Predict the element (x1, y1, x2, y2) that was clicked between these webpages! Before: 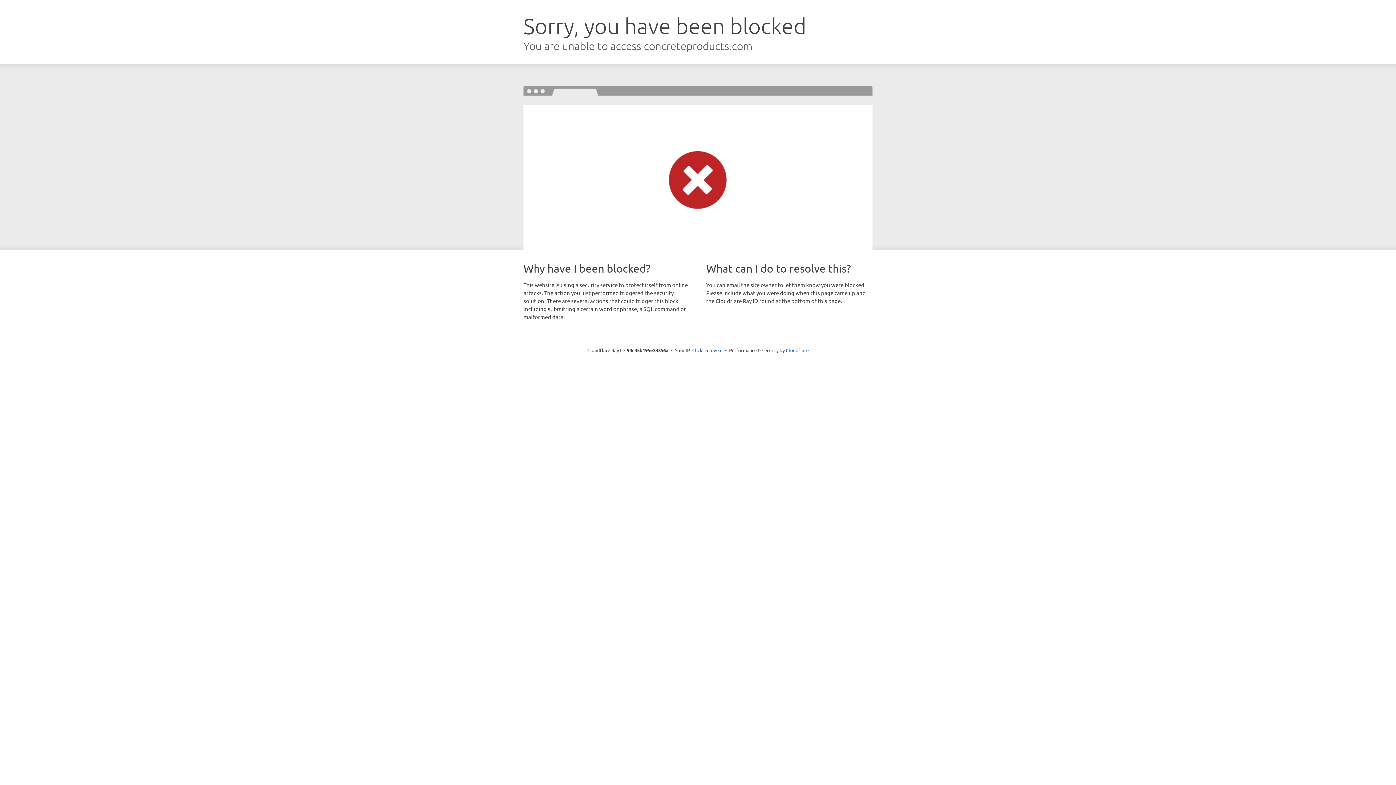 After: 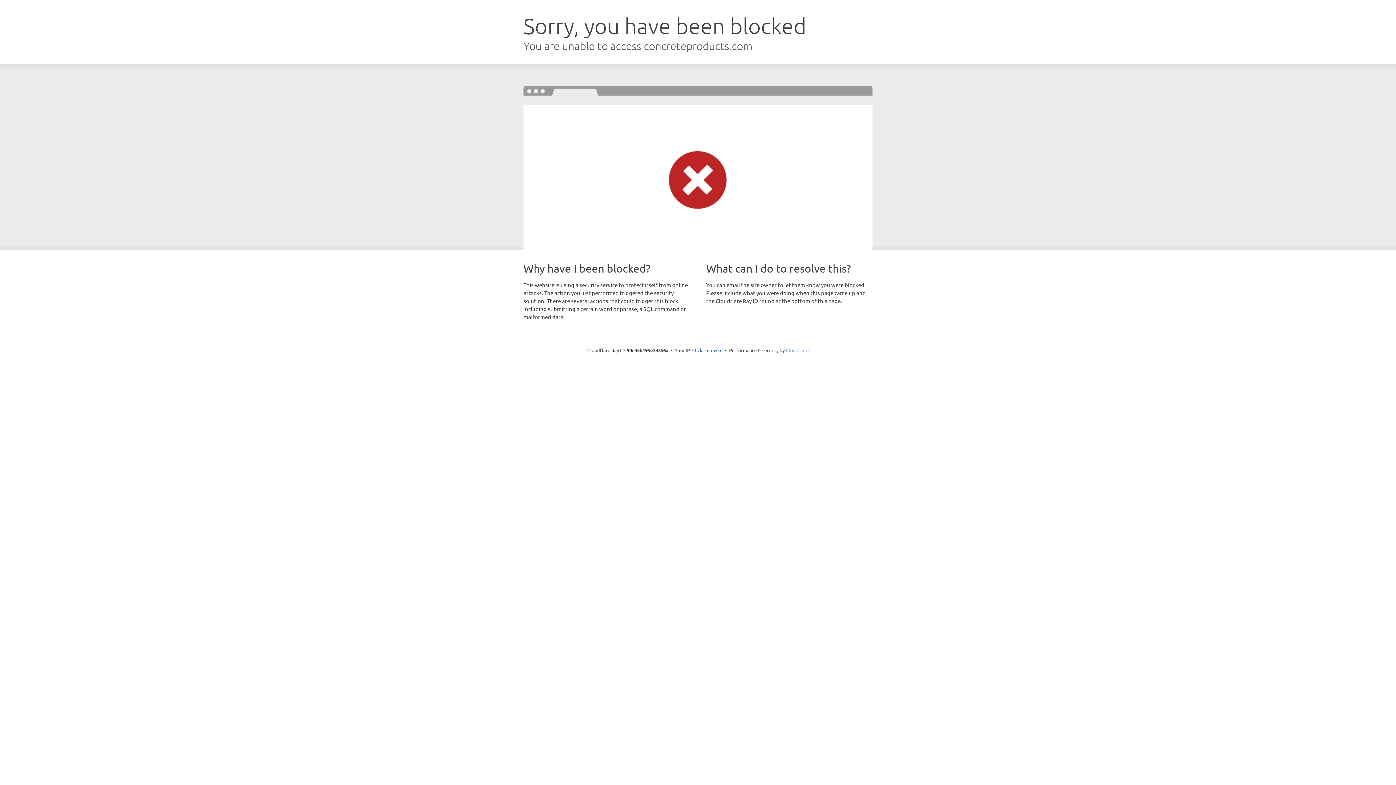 Action: bbox: (786, 347, 808, 353) label: Cloudflare